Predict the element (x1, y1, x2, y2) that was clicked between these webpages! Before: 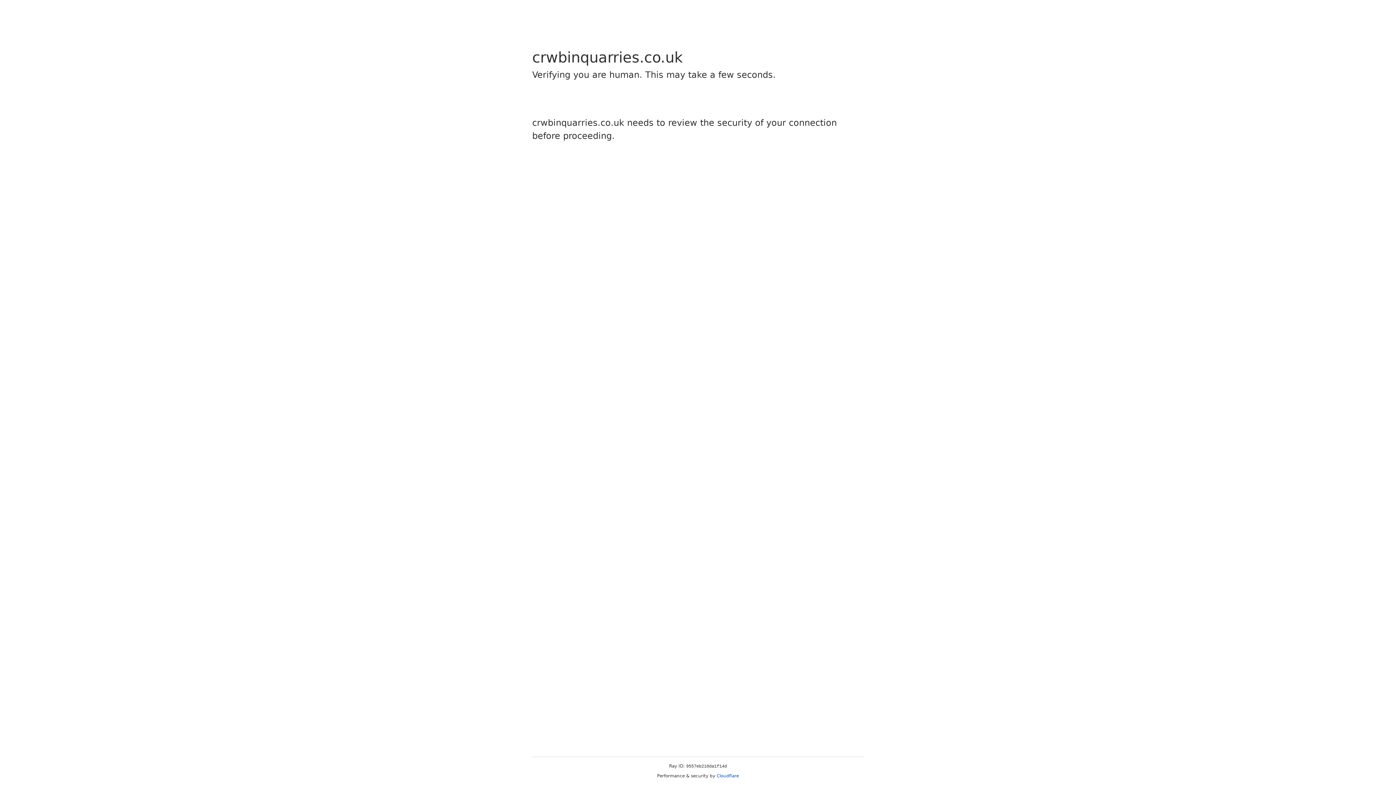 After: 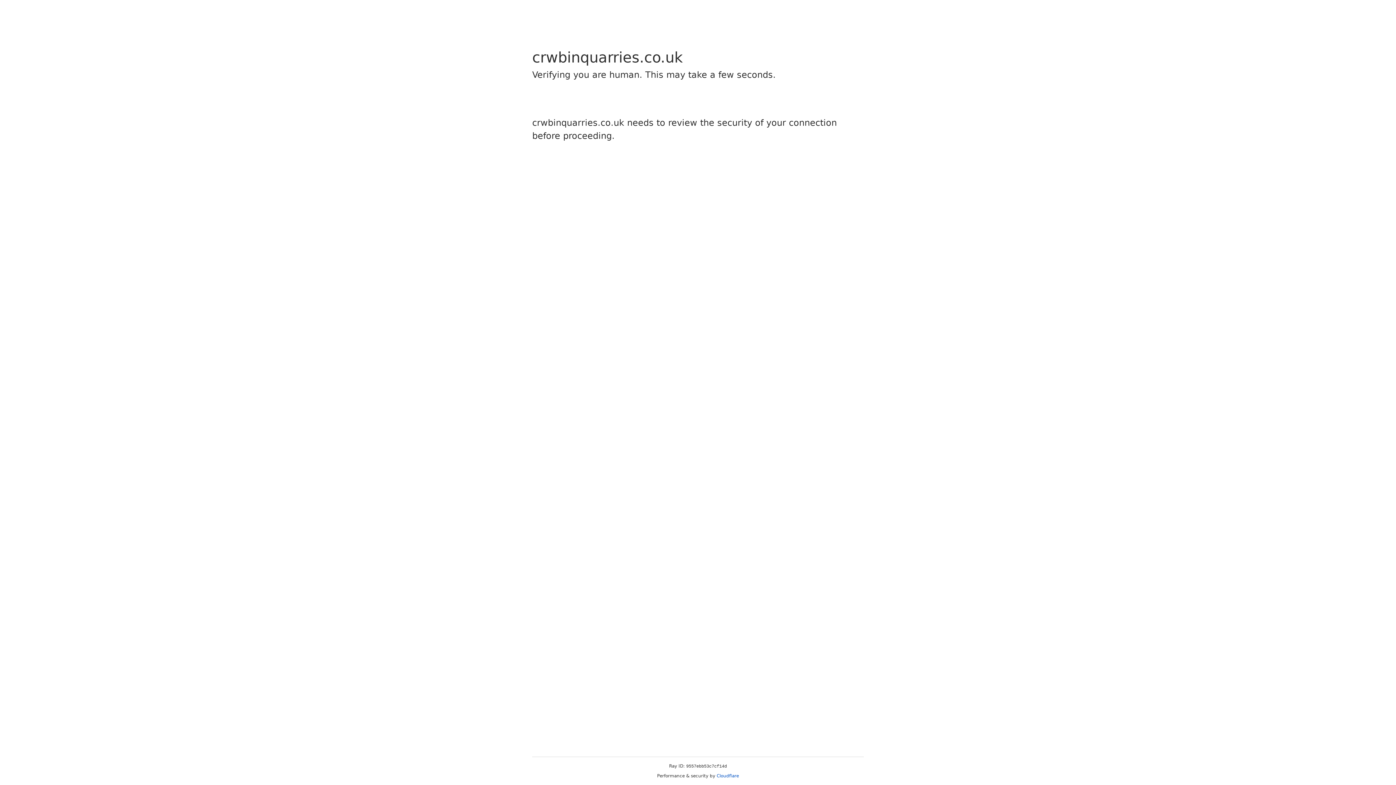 Action: bbox: (716, 773, 739, 778) label: Cloudflare